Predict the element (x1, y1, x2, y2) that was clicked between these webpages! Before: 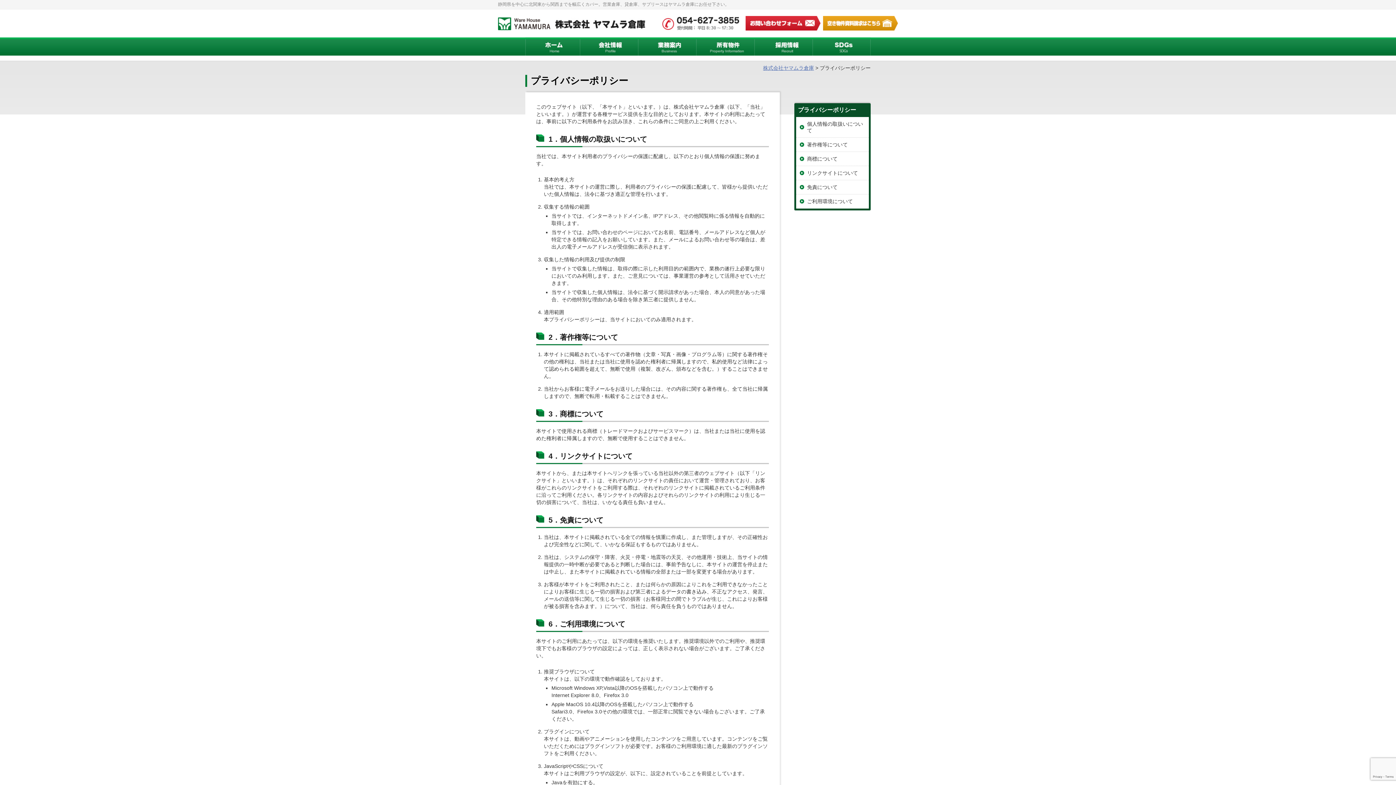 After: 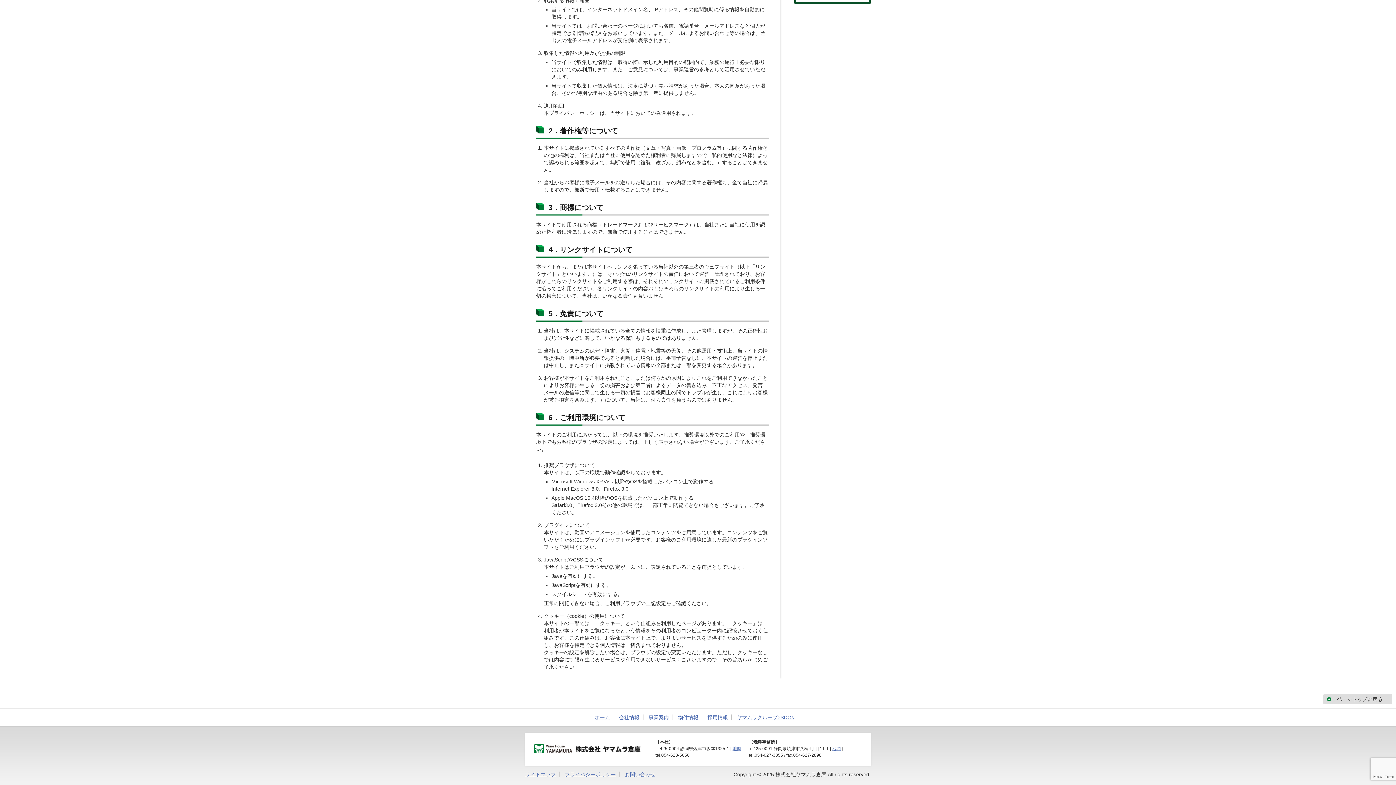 Action: label: ご利用環境について bbox: (796, 194, 869, 208)